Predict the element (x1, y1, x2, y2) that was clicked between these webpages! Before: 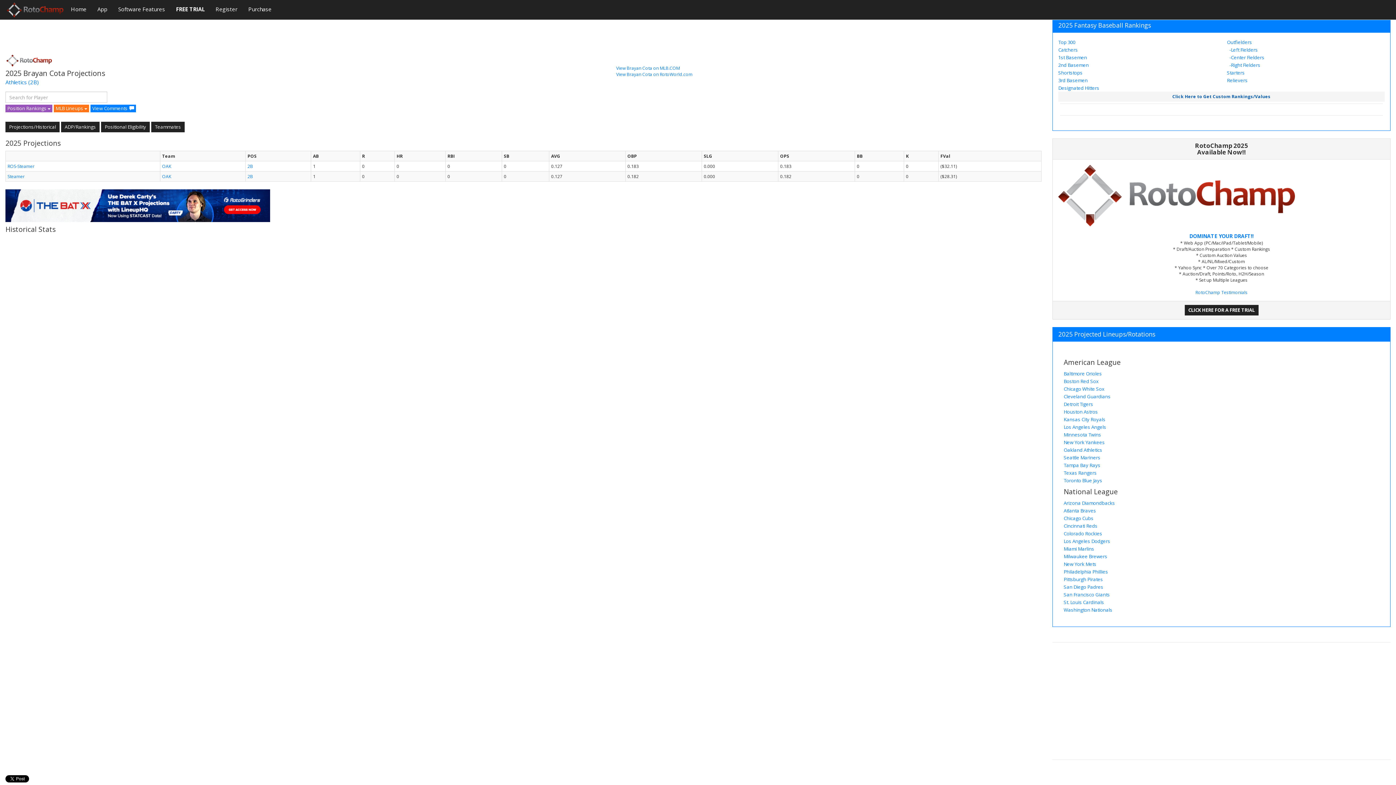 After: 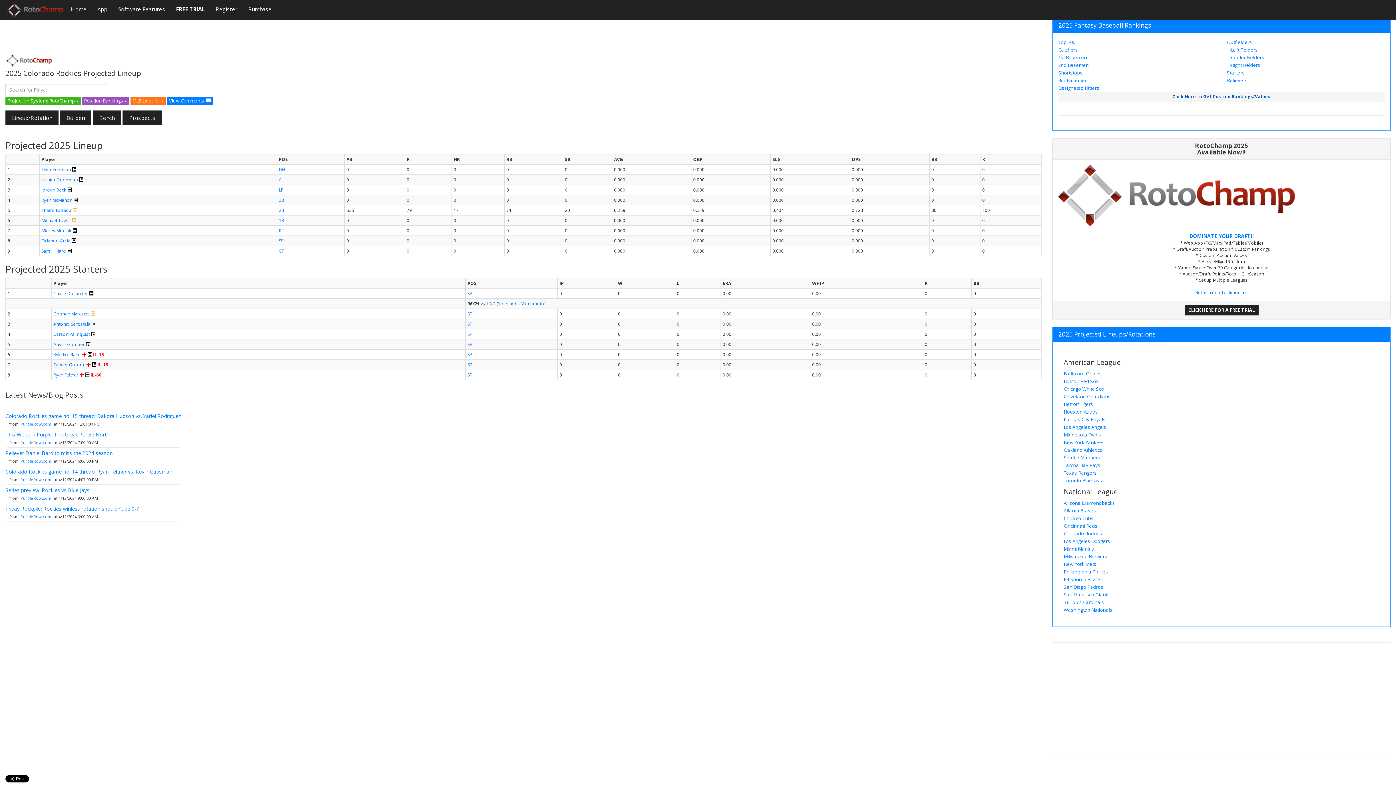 Action: label: Colorado Rockies bbox: (1064, 530, 1102, 537)